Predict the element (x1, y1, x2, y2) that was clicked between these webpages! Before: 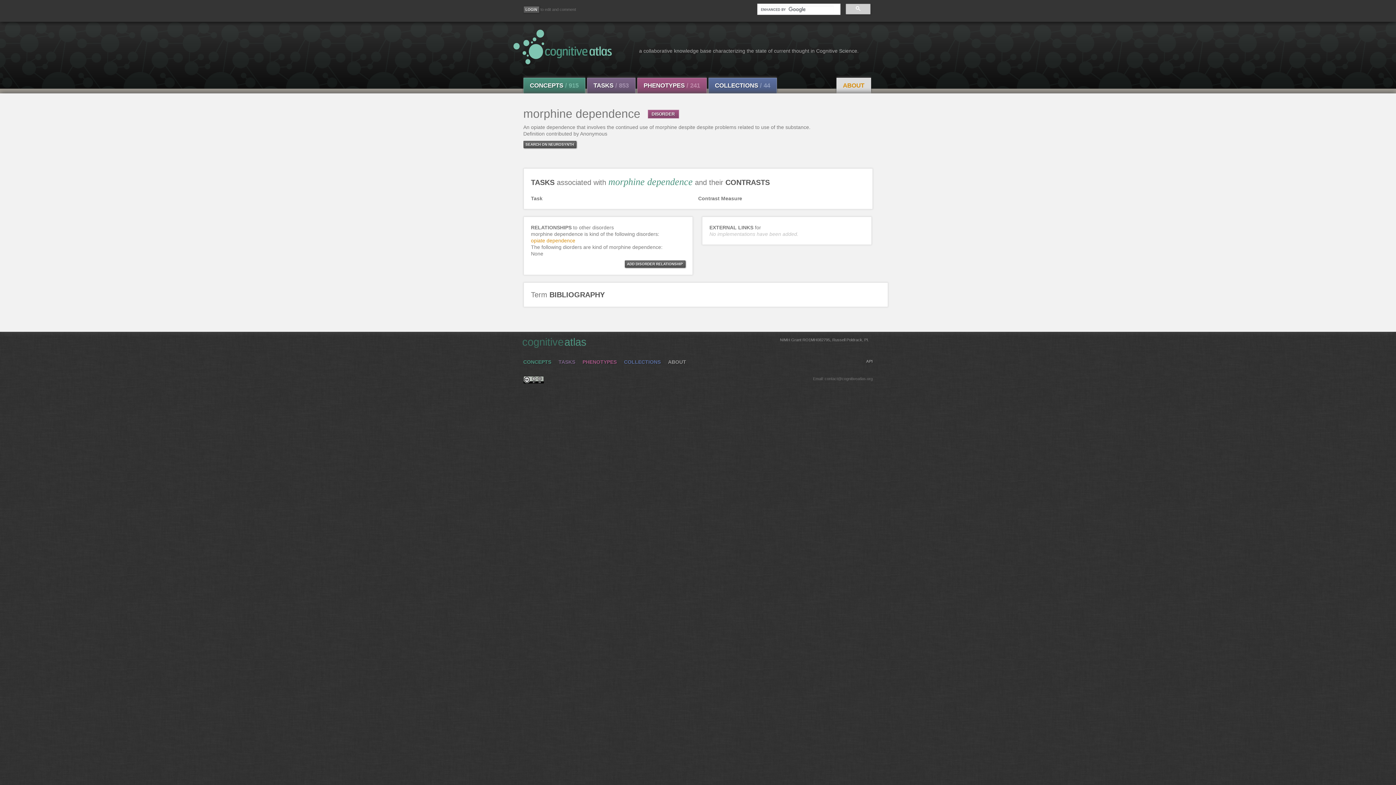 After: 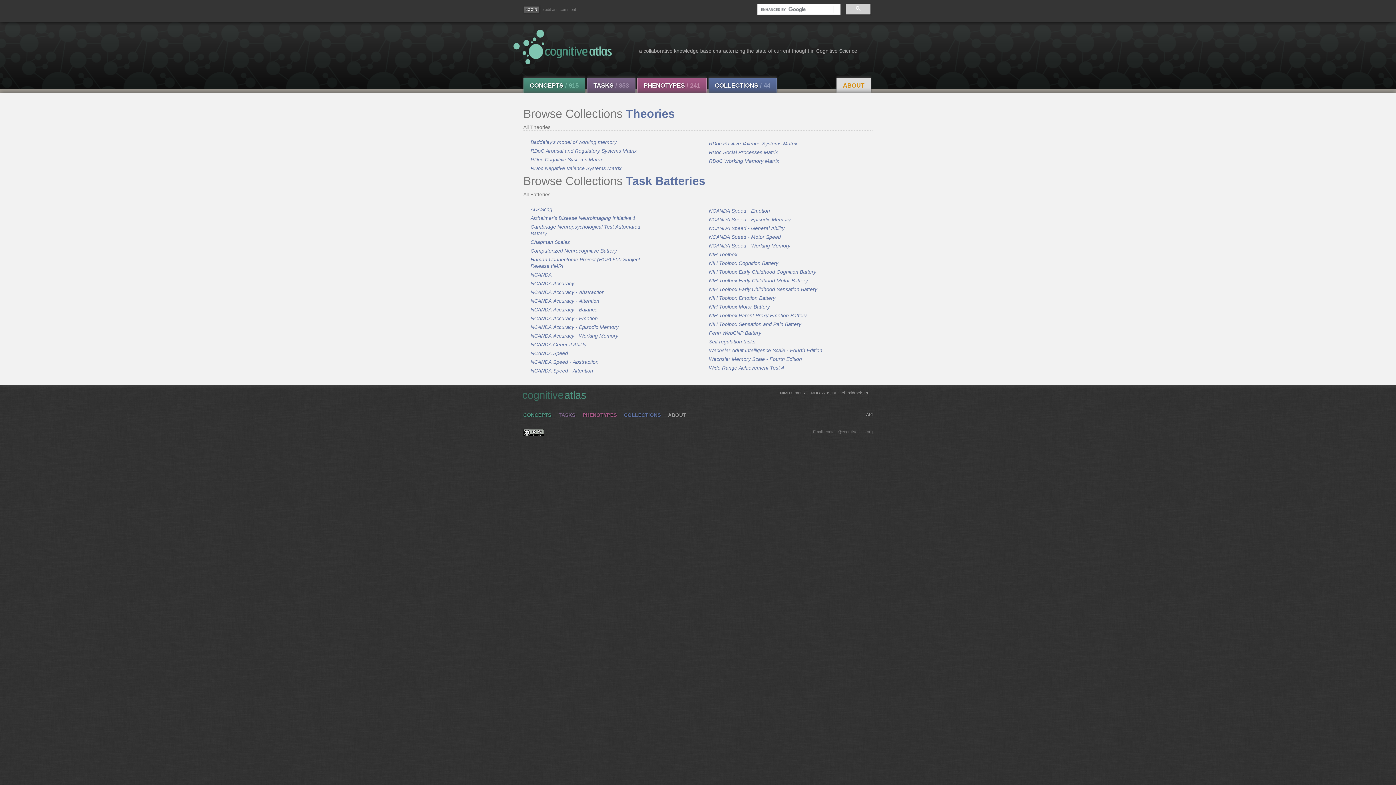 Action: label: COLLECTIONS / 44 bbox: (708, 77, 776, 93)